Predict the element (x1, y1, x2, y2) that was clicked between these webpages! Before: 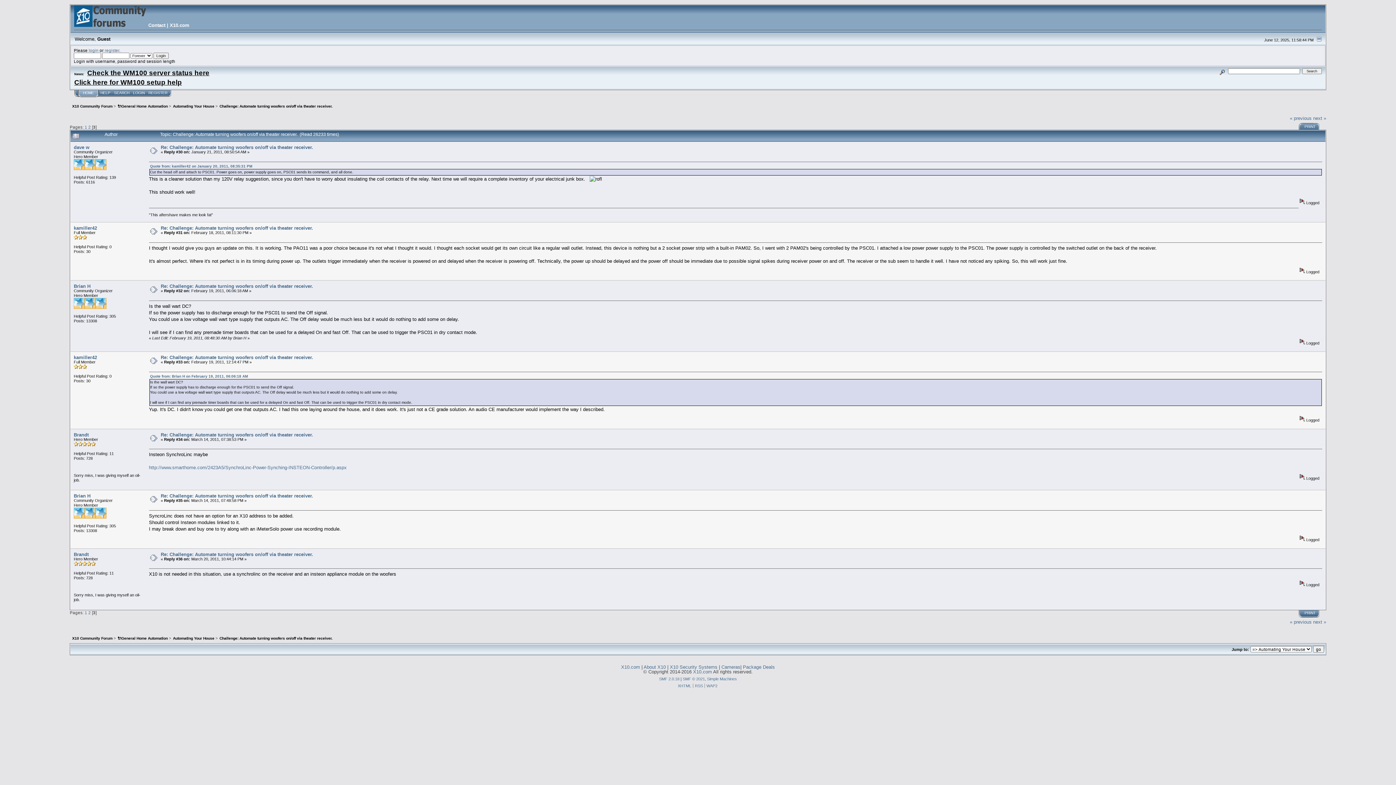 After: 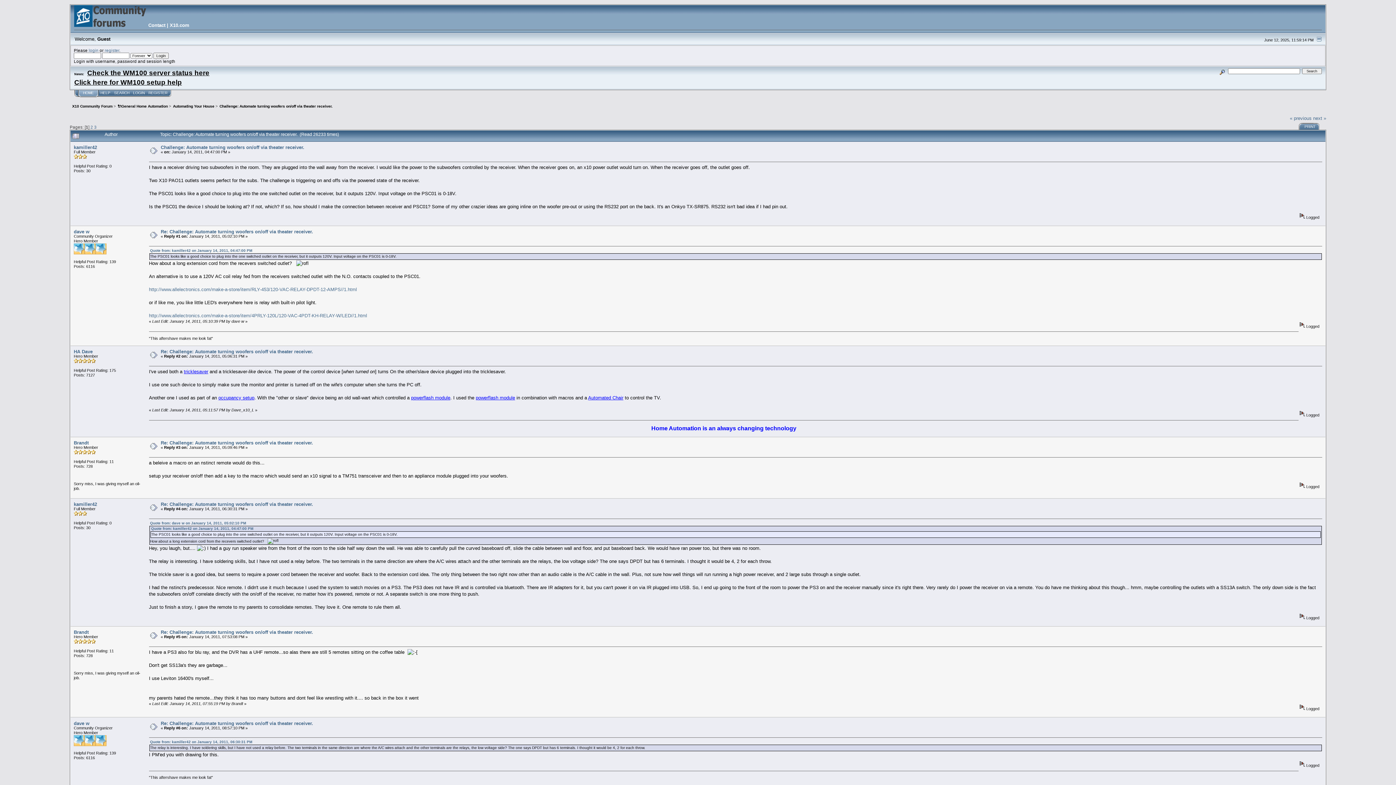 Action: bbox: (84, 610, 87, 615) label: 1